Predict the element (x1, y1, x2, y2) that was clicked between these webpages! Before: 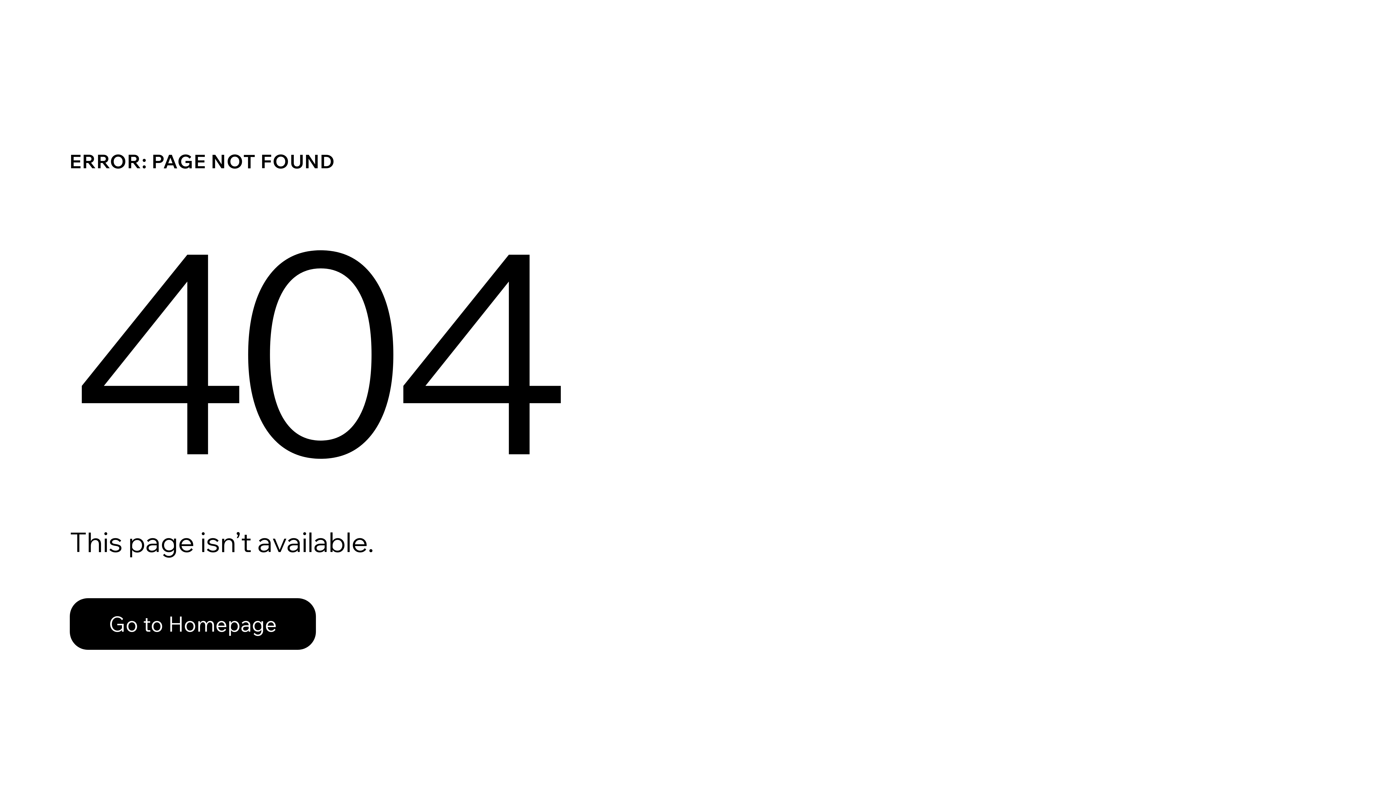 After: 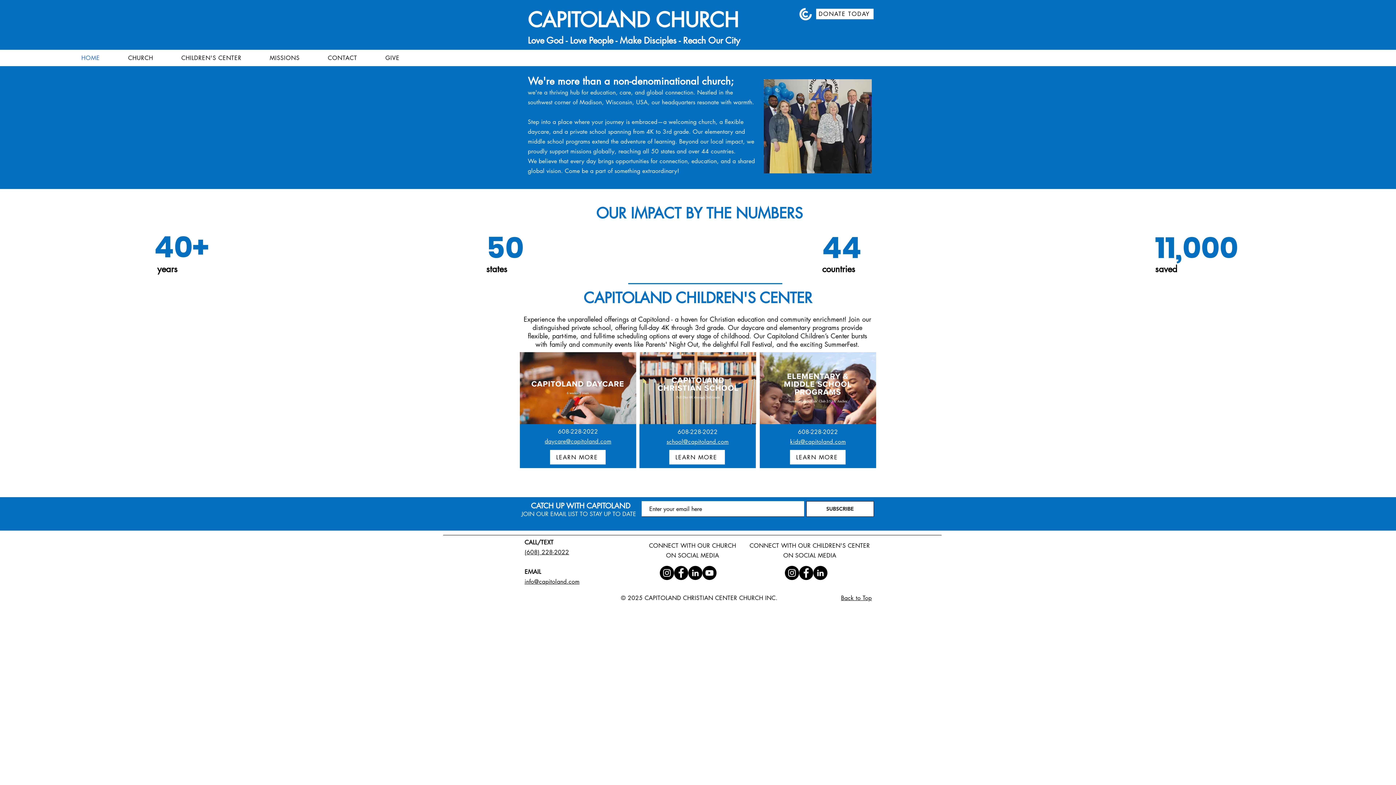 Action: label: Go to Homepage bbox: (69, 582, 768, 659)